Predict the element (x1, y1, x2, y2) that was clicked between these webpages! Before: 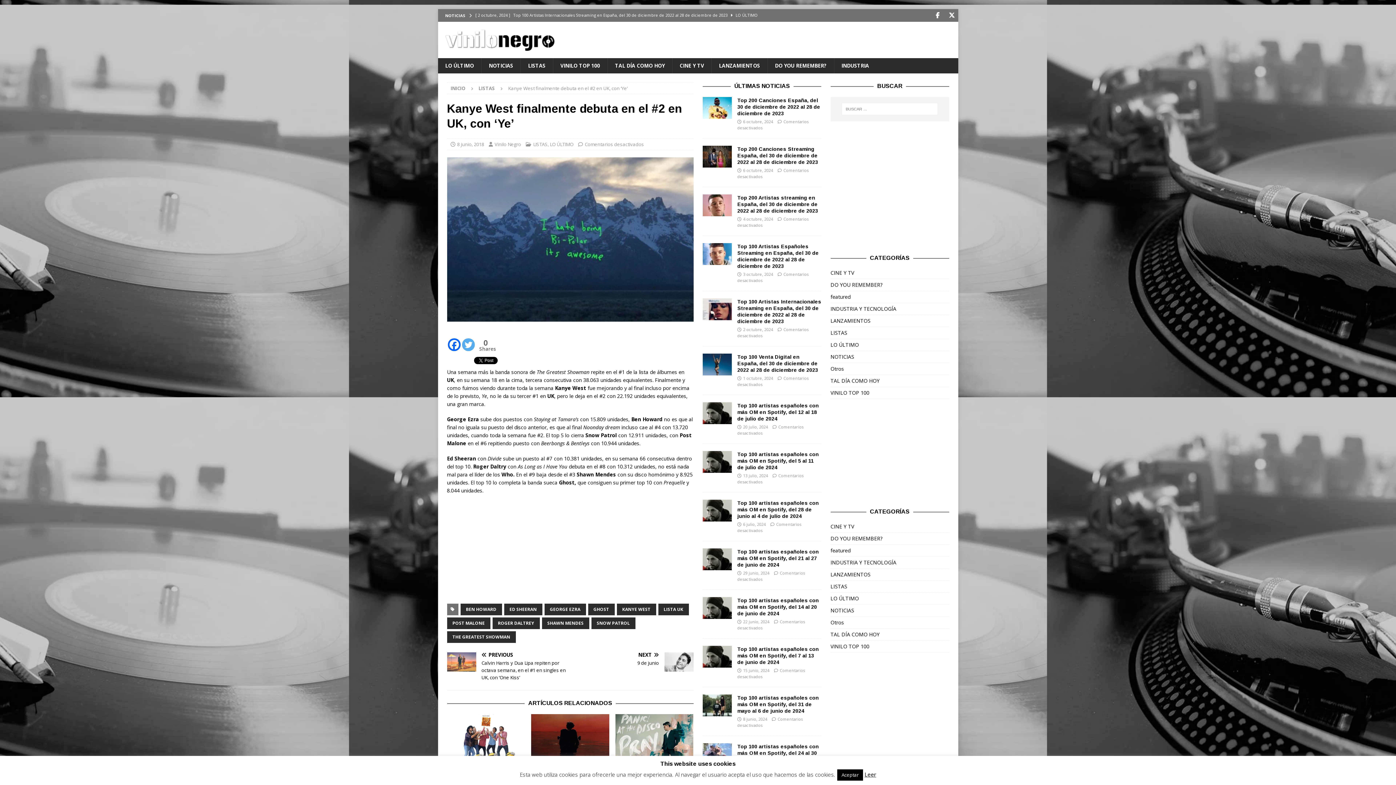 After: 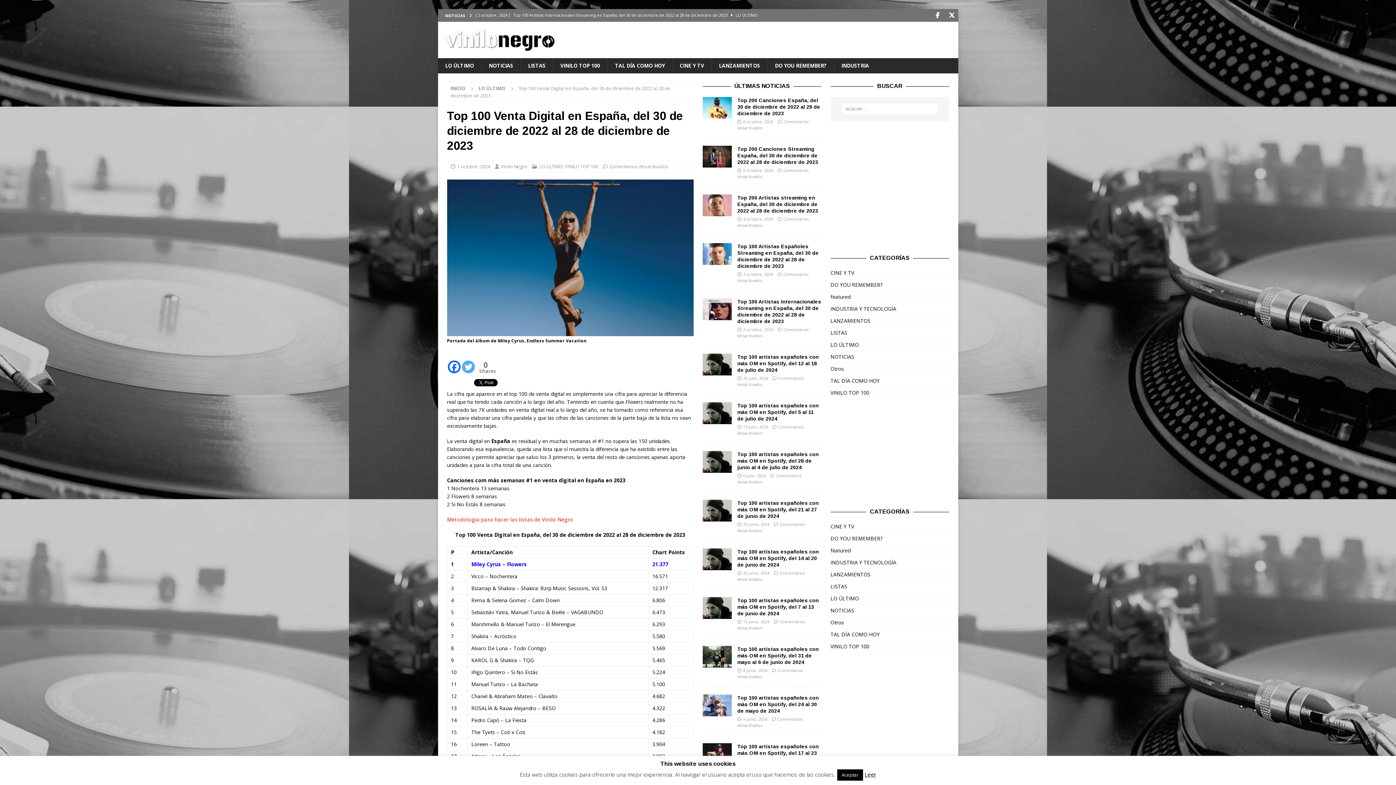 Action: bbox: (737, 354, 818, 373) label: Top 100 Venta Digital en España, del 30 de diciembre de 2022 al 28 de diciembre de 2023